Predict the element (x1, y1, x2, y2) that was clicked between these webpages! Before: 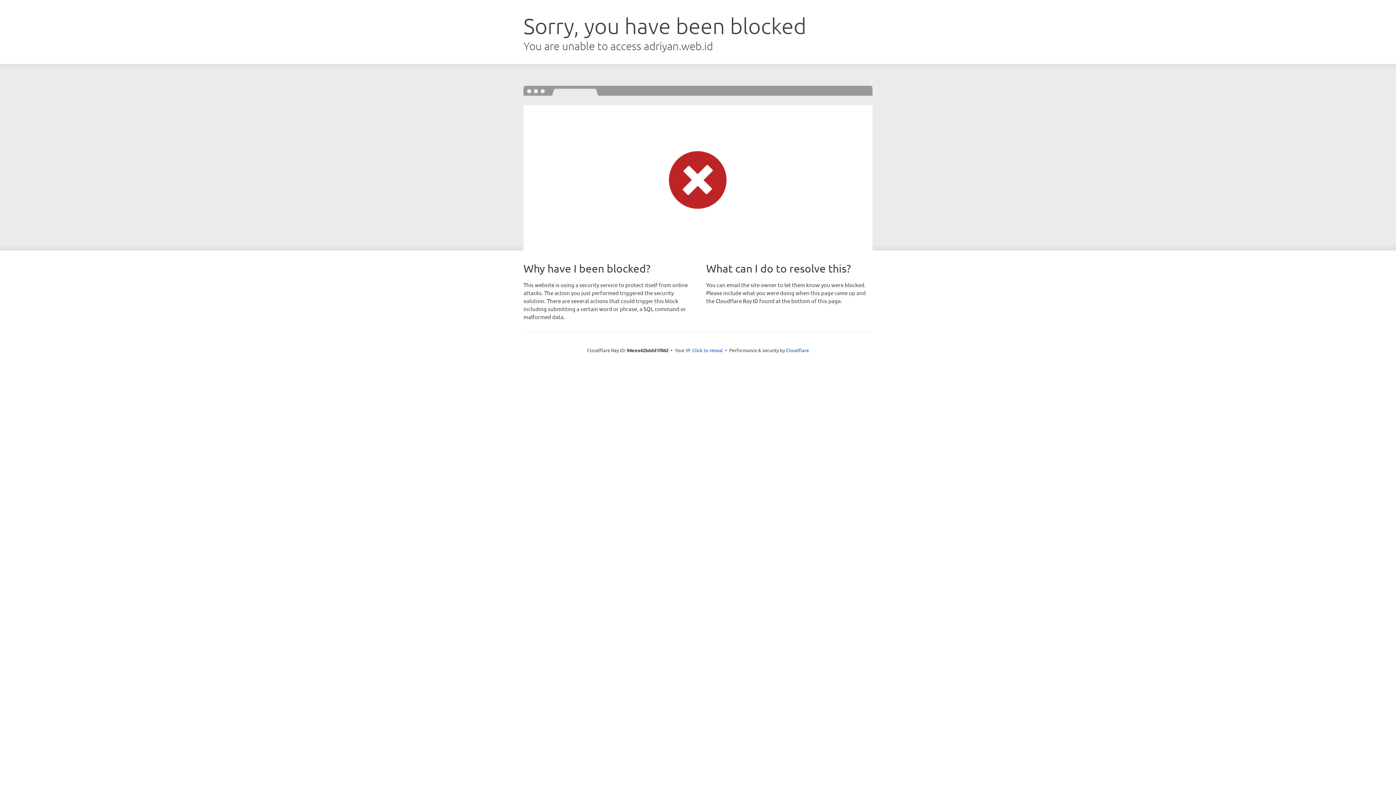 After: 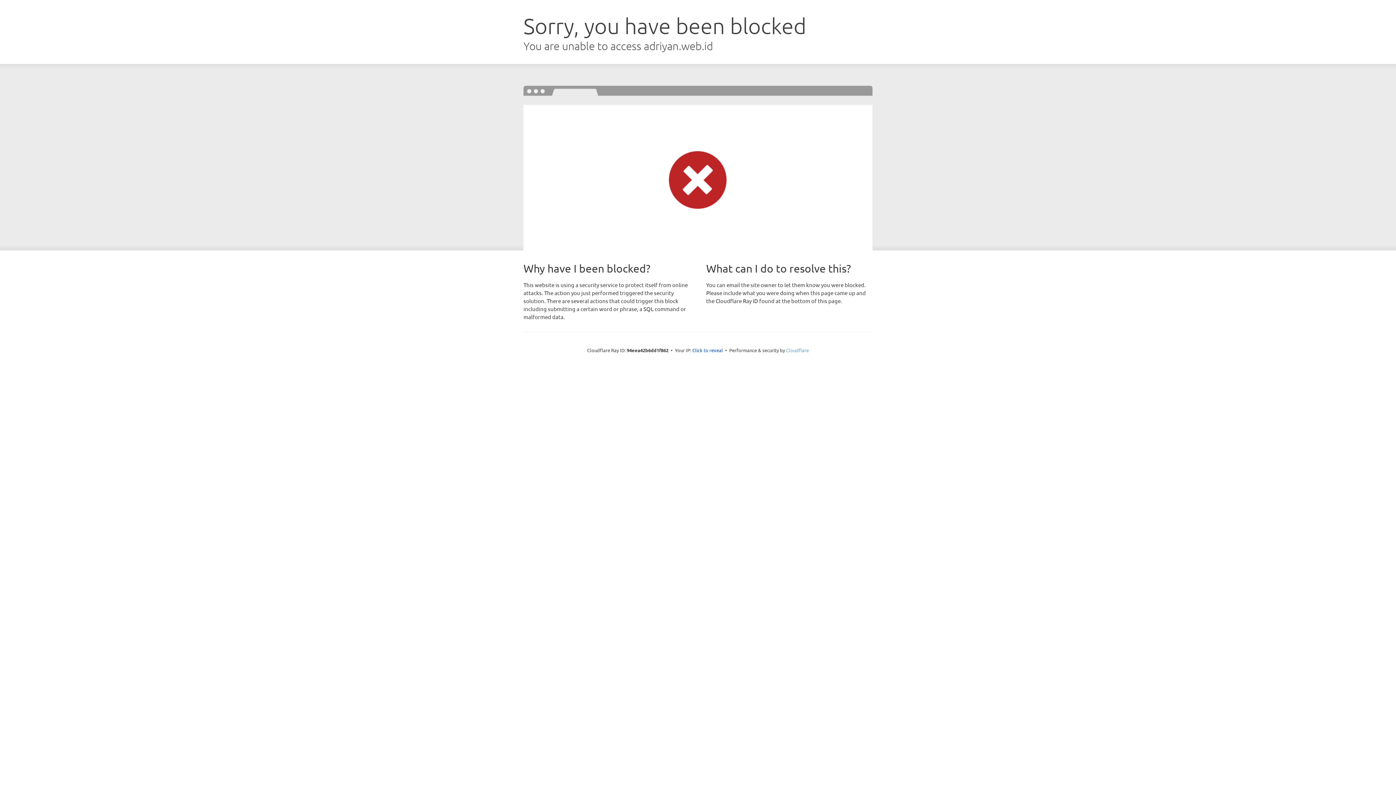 Action: label: Cloudflare bbox: (786, 347, 809, 353)